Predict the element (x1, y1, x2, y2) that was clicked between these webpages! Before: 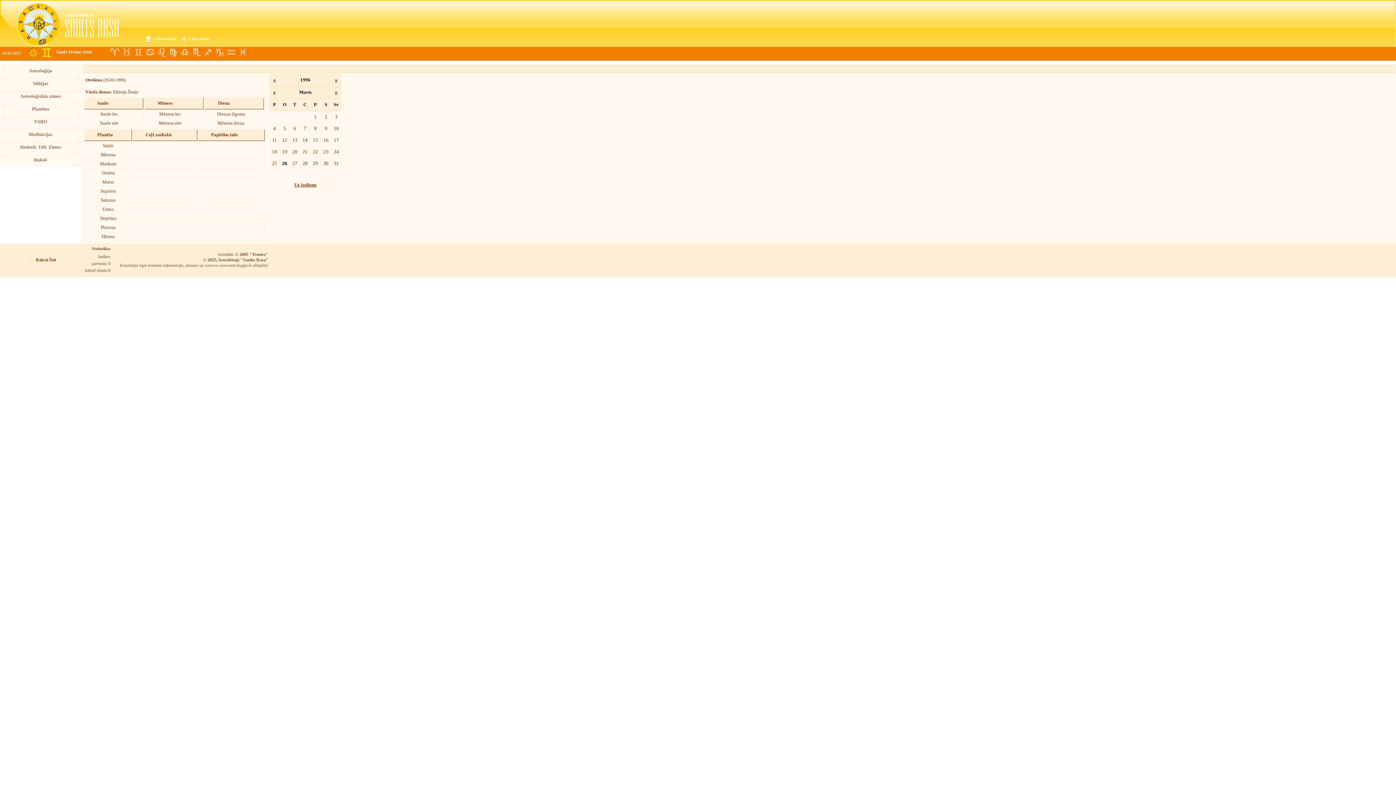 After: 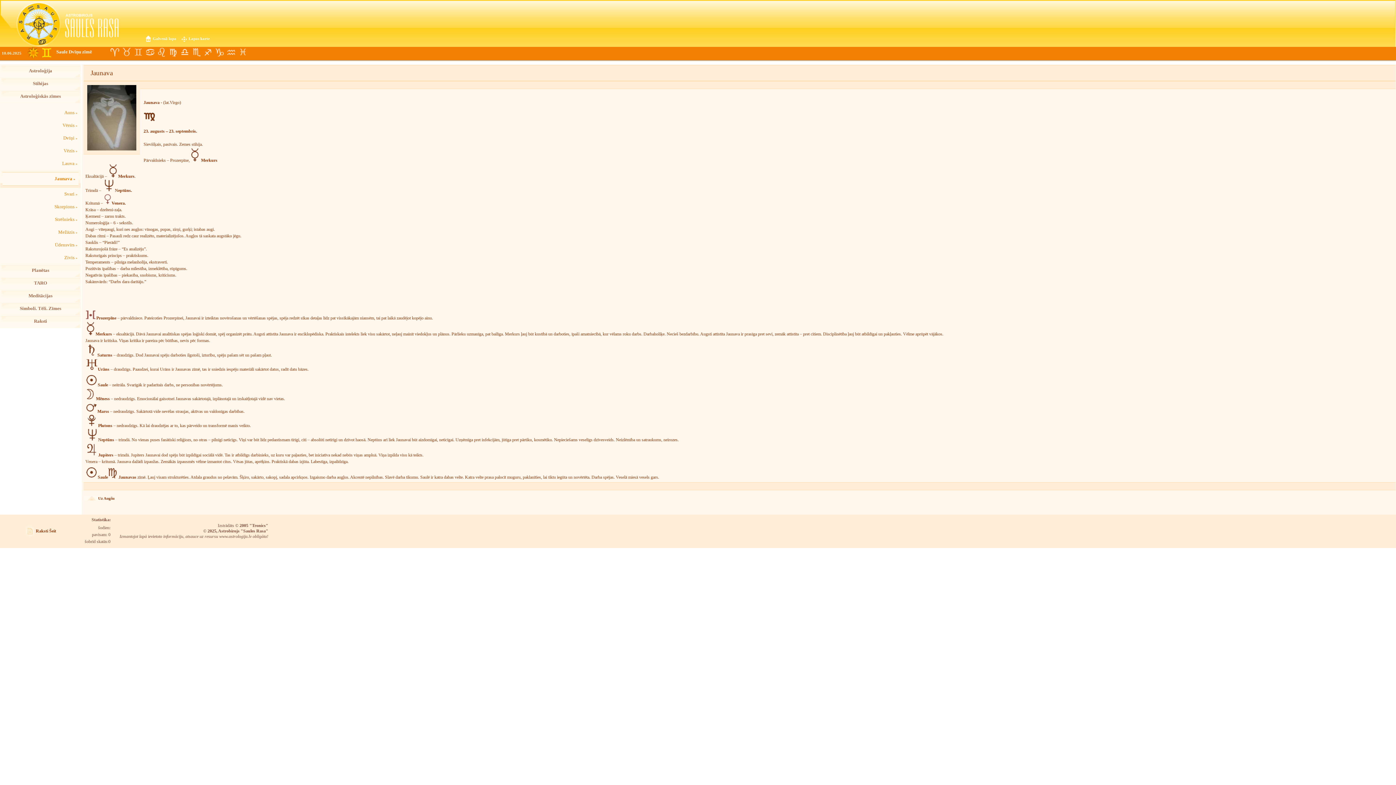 Action: label:   bbox: (167, 46, 178, 58)